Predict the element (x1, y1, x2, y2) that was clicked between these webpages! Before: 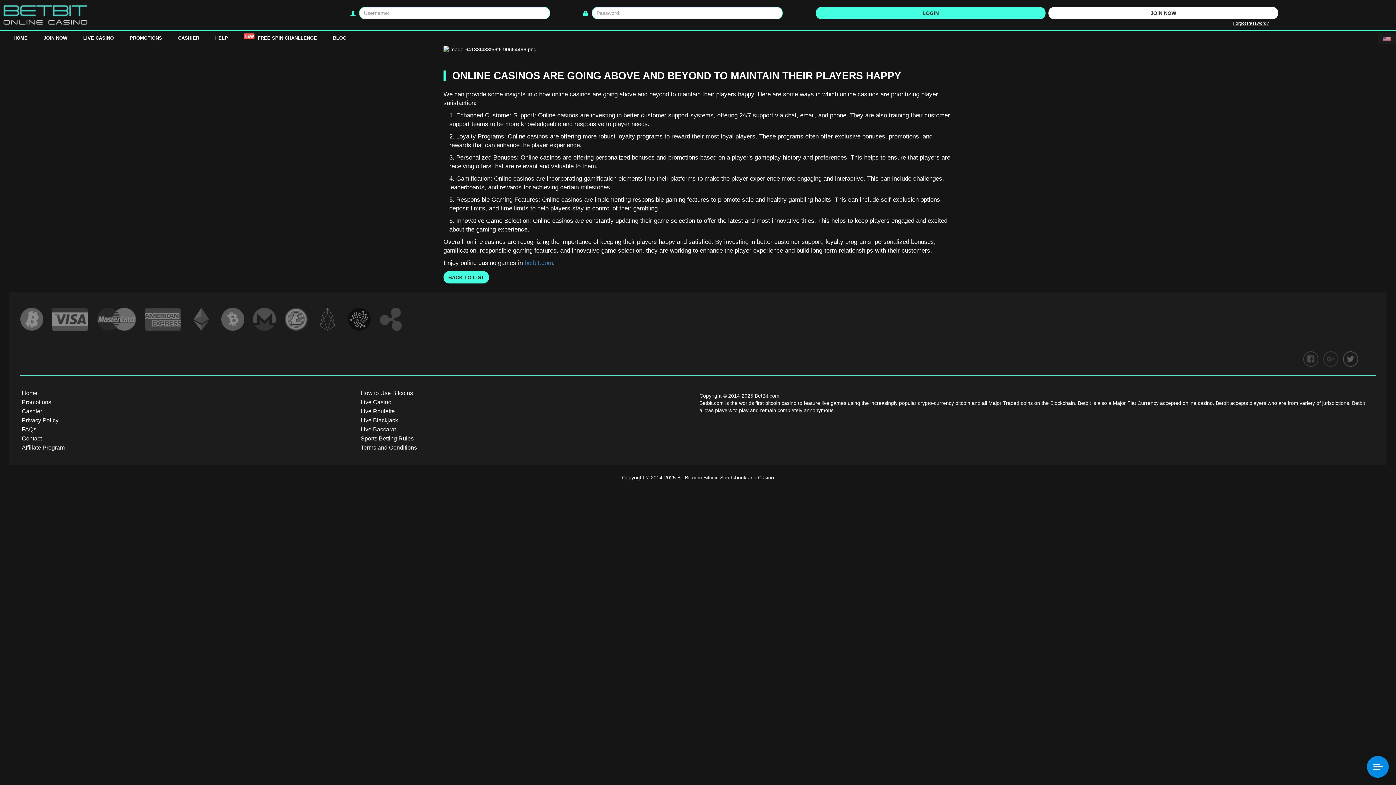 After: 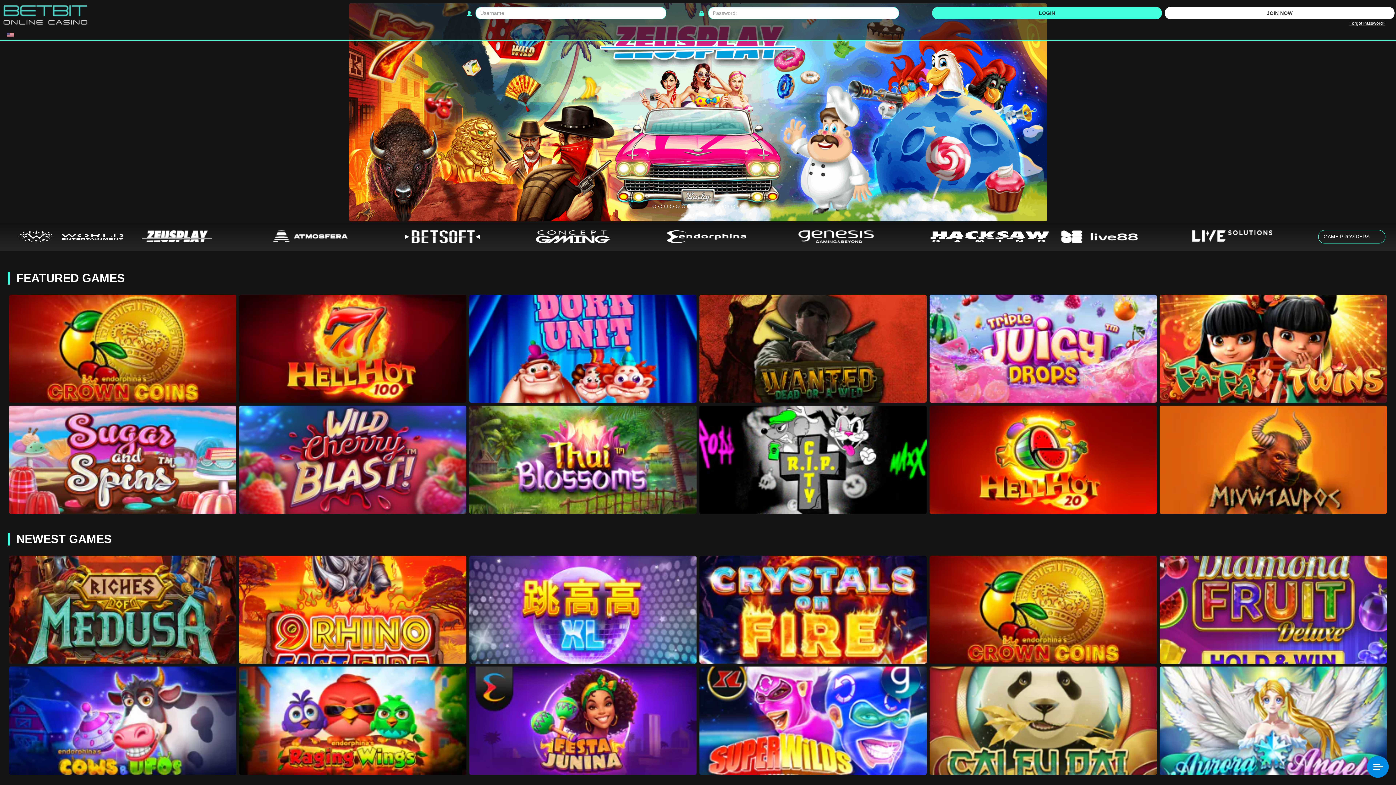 Action: bbox: (5, 30, 35, 45) label: HOME